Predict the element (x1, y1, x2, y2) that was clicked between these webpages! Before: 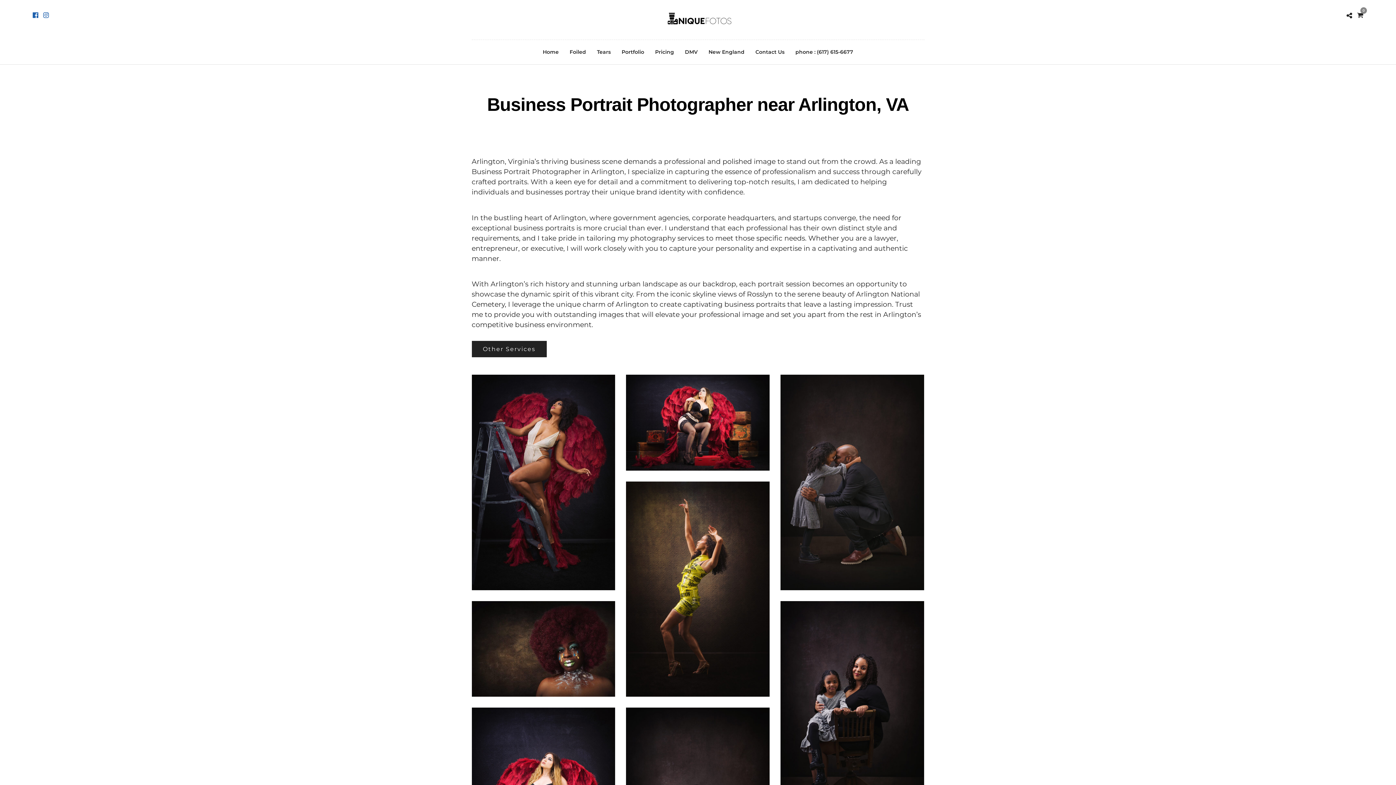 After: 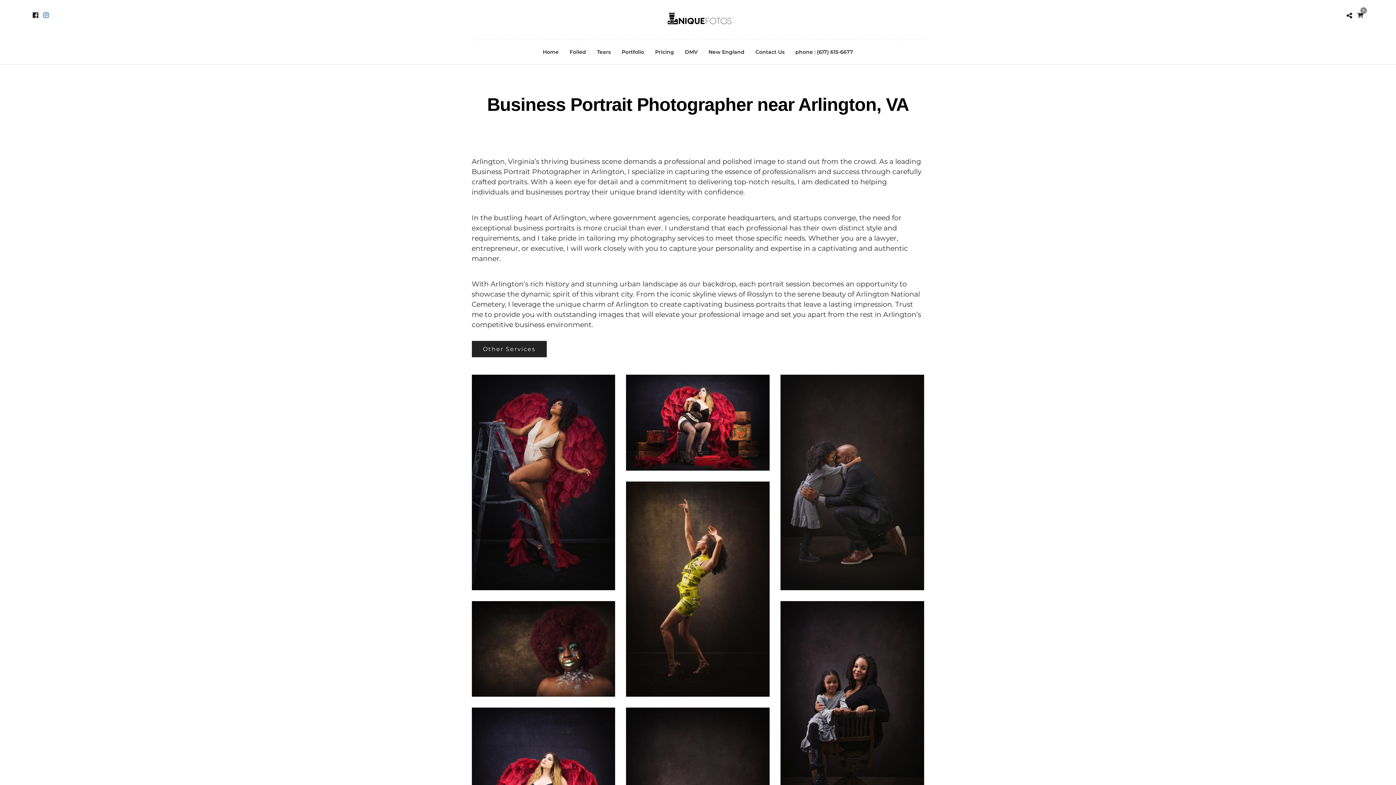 Action: bbox: (32, 12, 38, 18)